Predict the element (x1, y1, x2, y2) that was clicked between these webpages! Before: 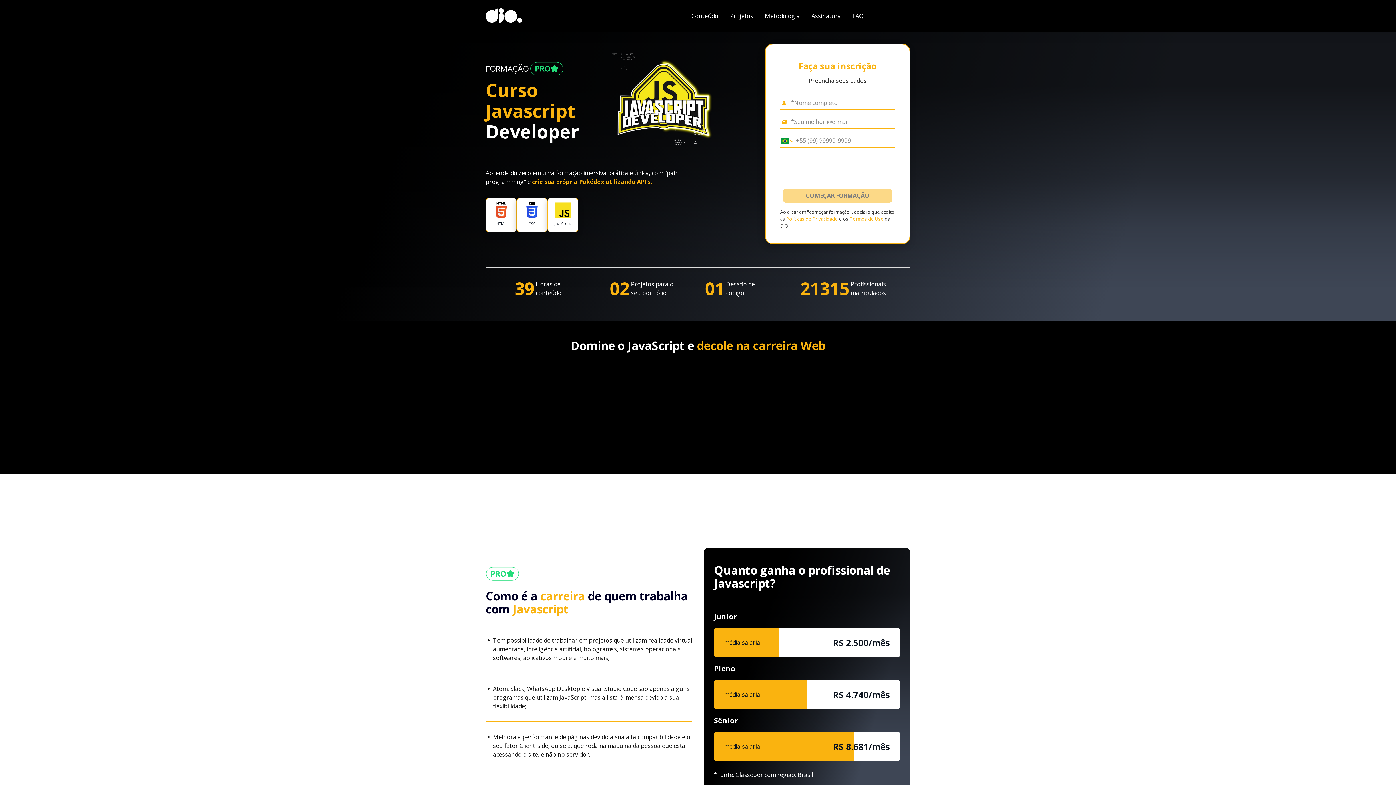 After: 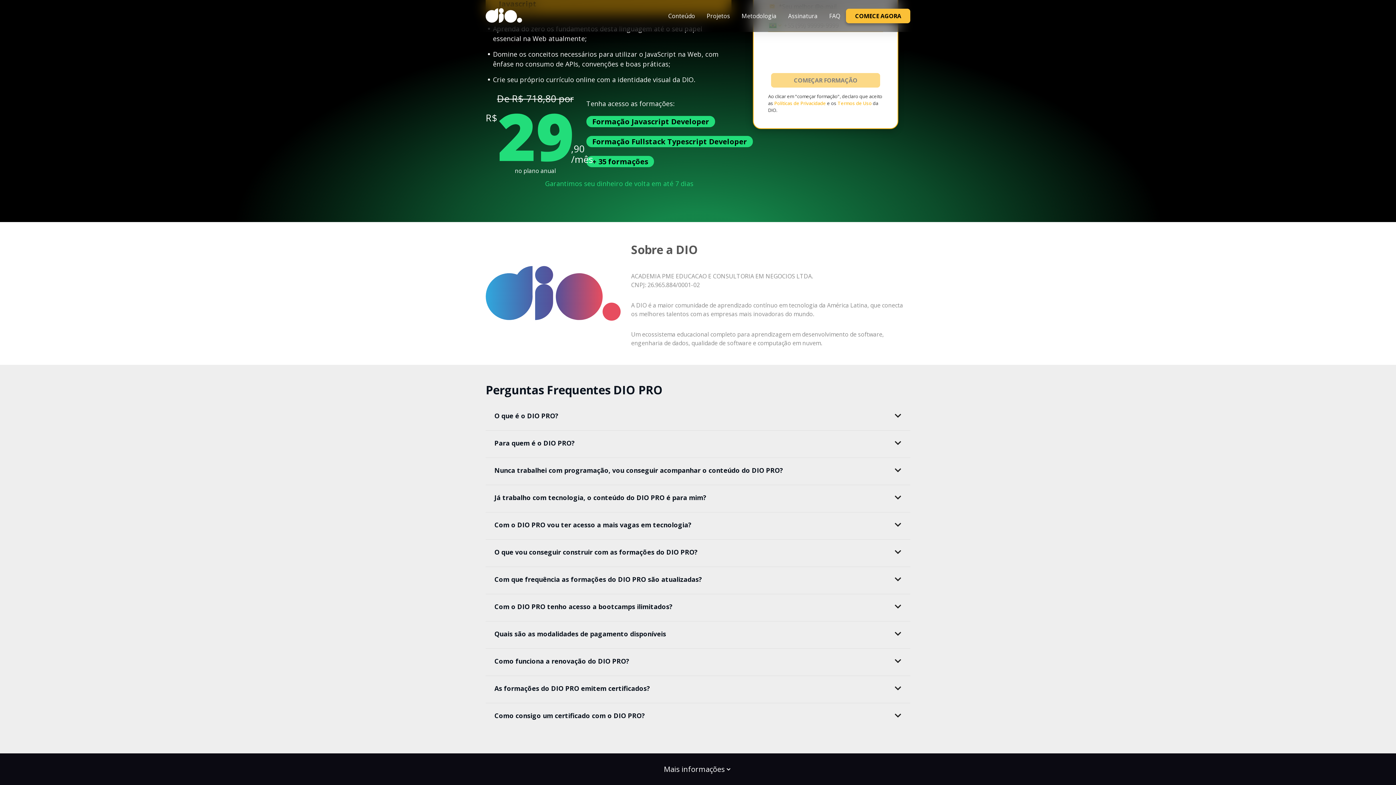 Action: bbox: (852, 12, 863, 20) label: navigate to #faq